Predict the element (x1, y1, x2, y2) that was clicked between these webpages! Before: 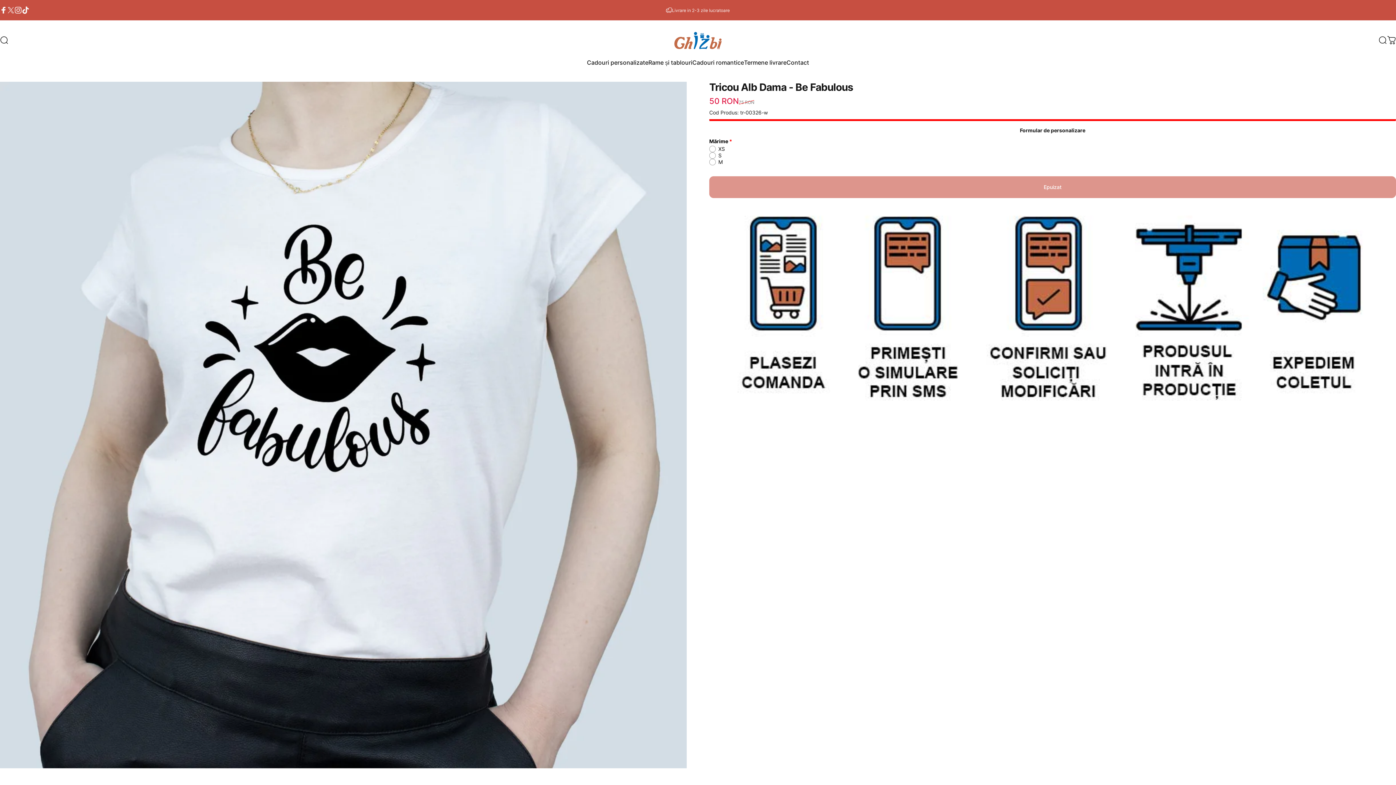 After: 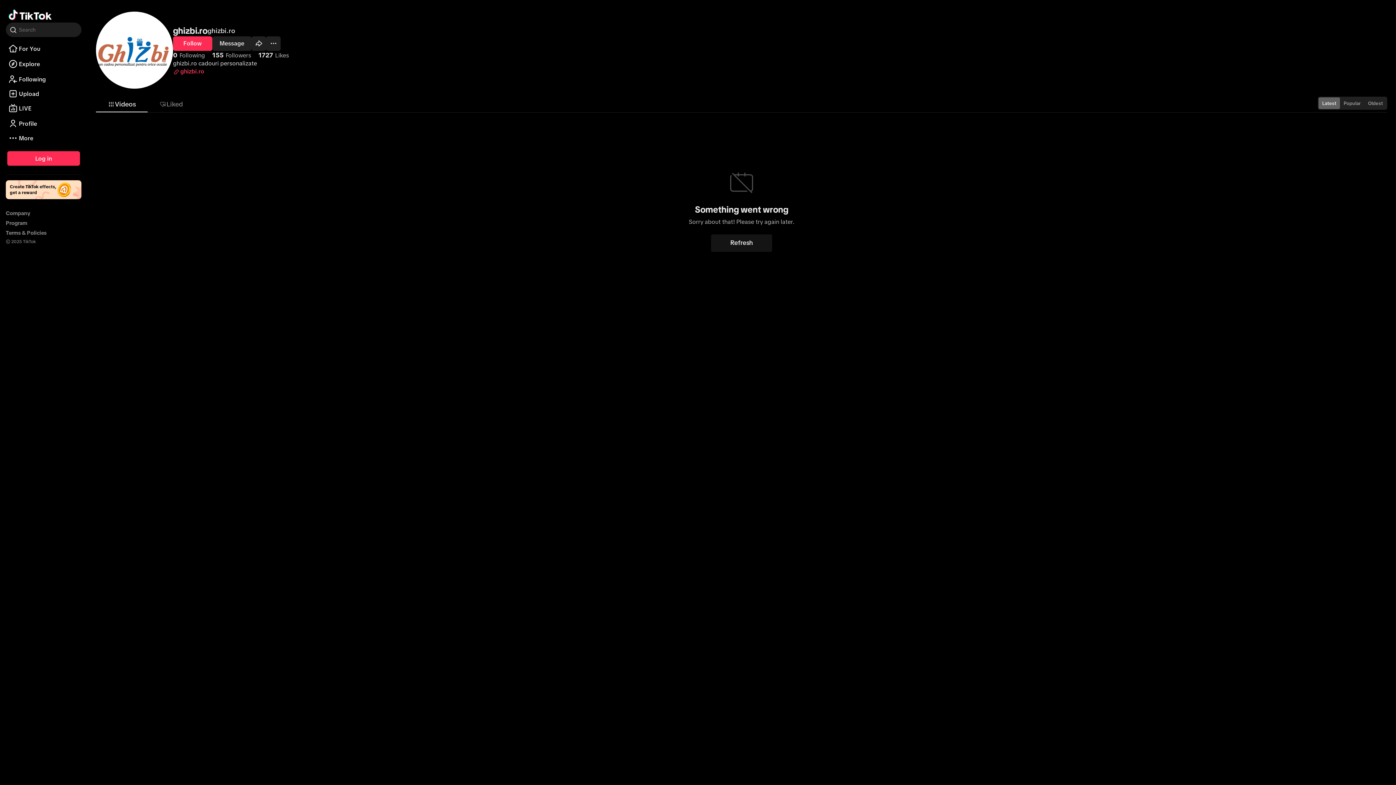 Action: bbox: (21, 6, 29, 13) label: TikTok